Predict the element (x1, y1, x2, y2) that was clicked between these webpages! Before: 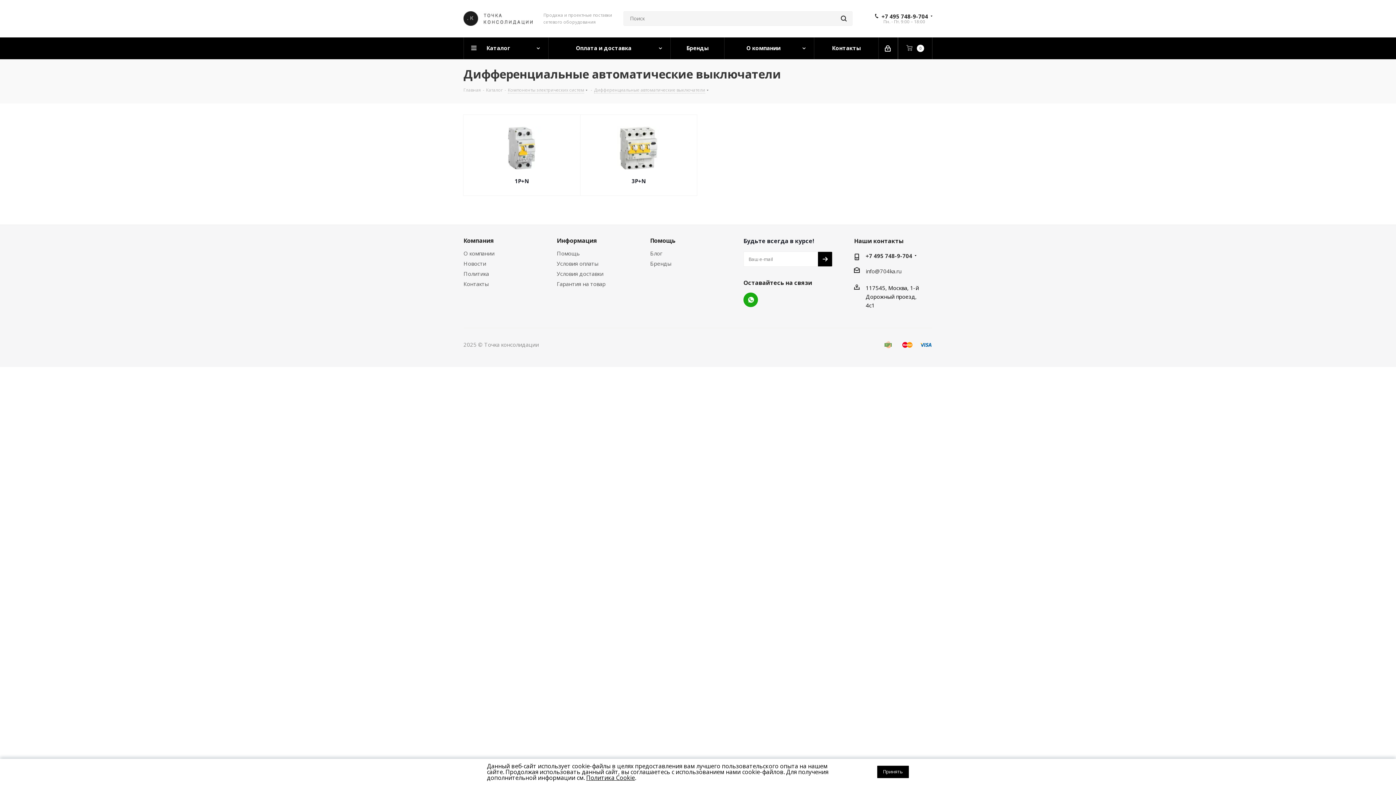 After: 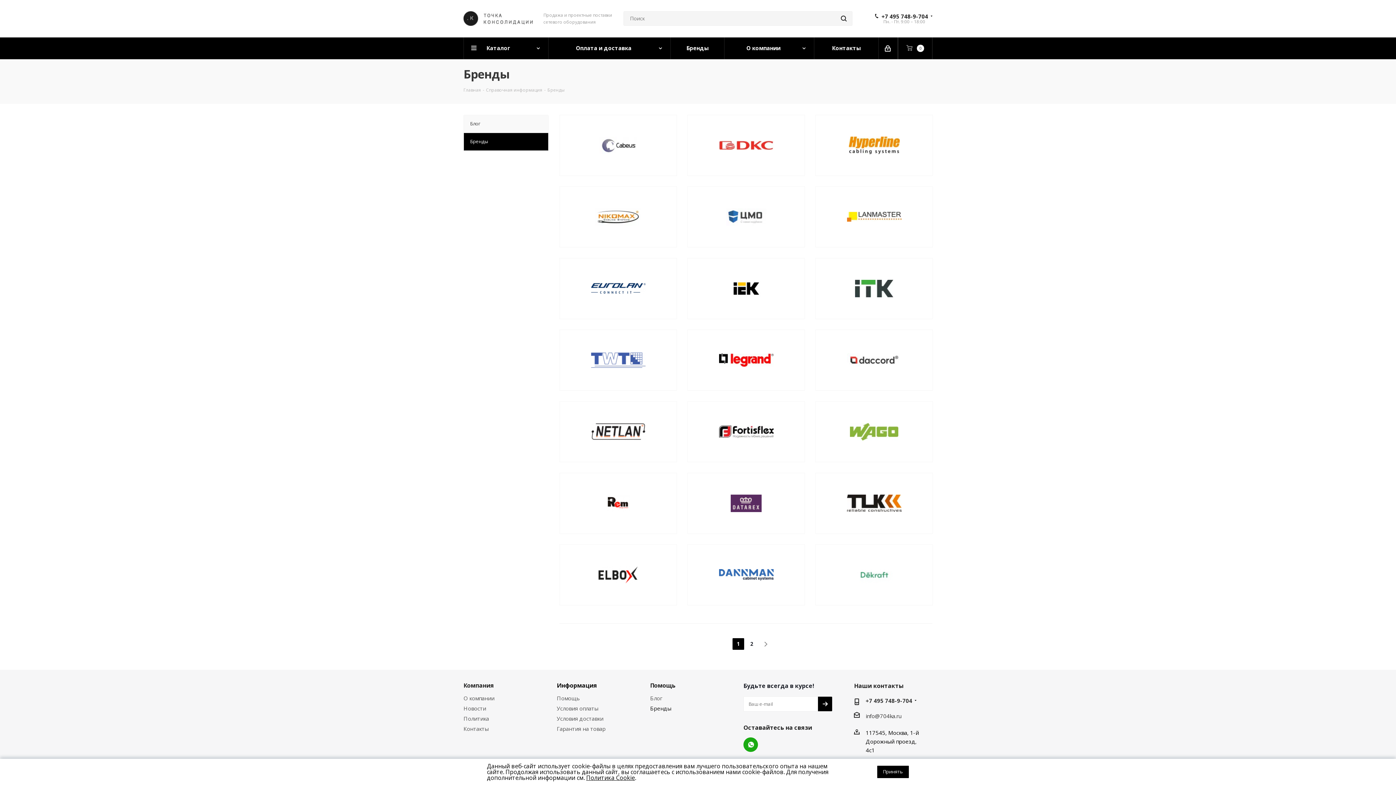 Action: bbox: (670, 37, 724, 59) label: Бренды